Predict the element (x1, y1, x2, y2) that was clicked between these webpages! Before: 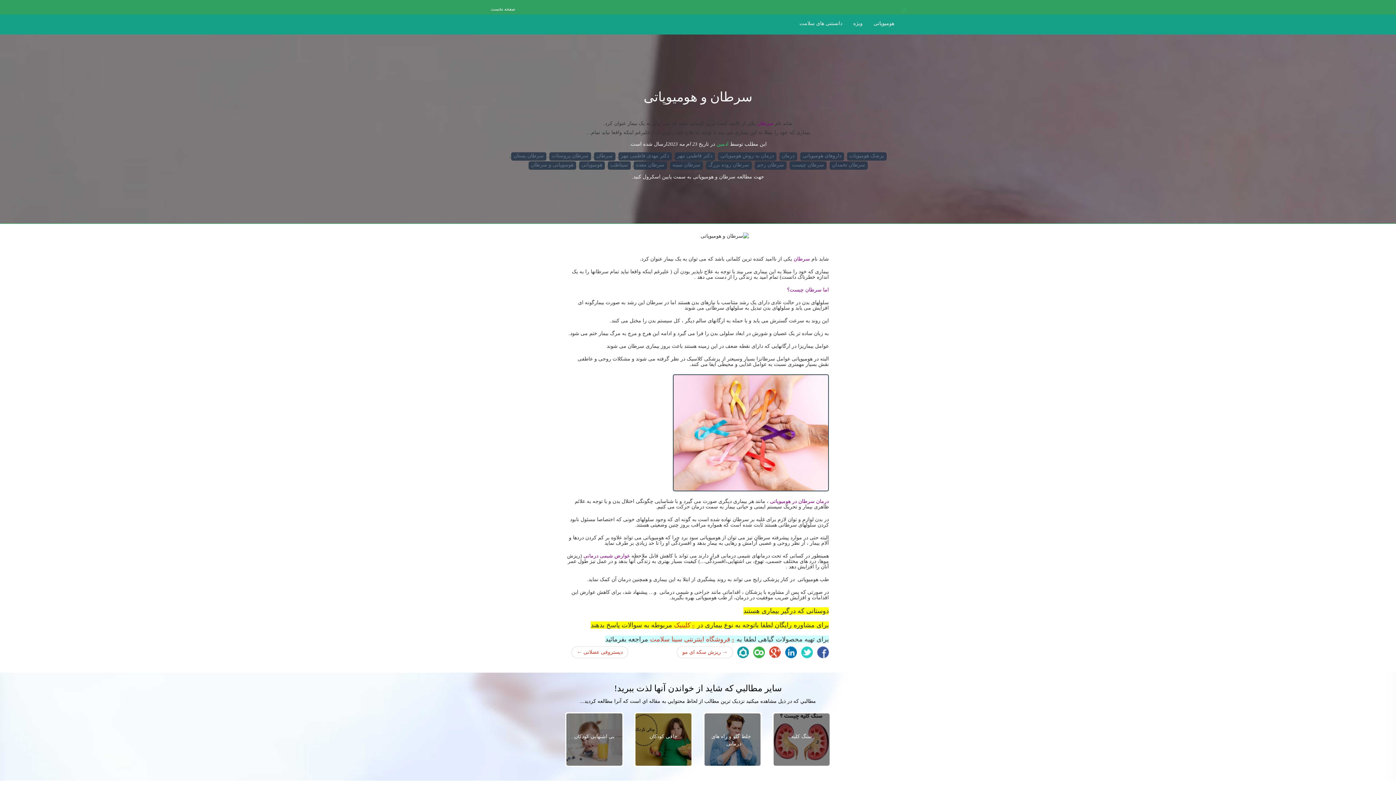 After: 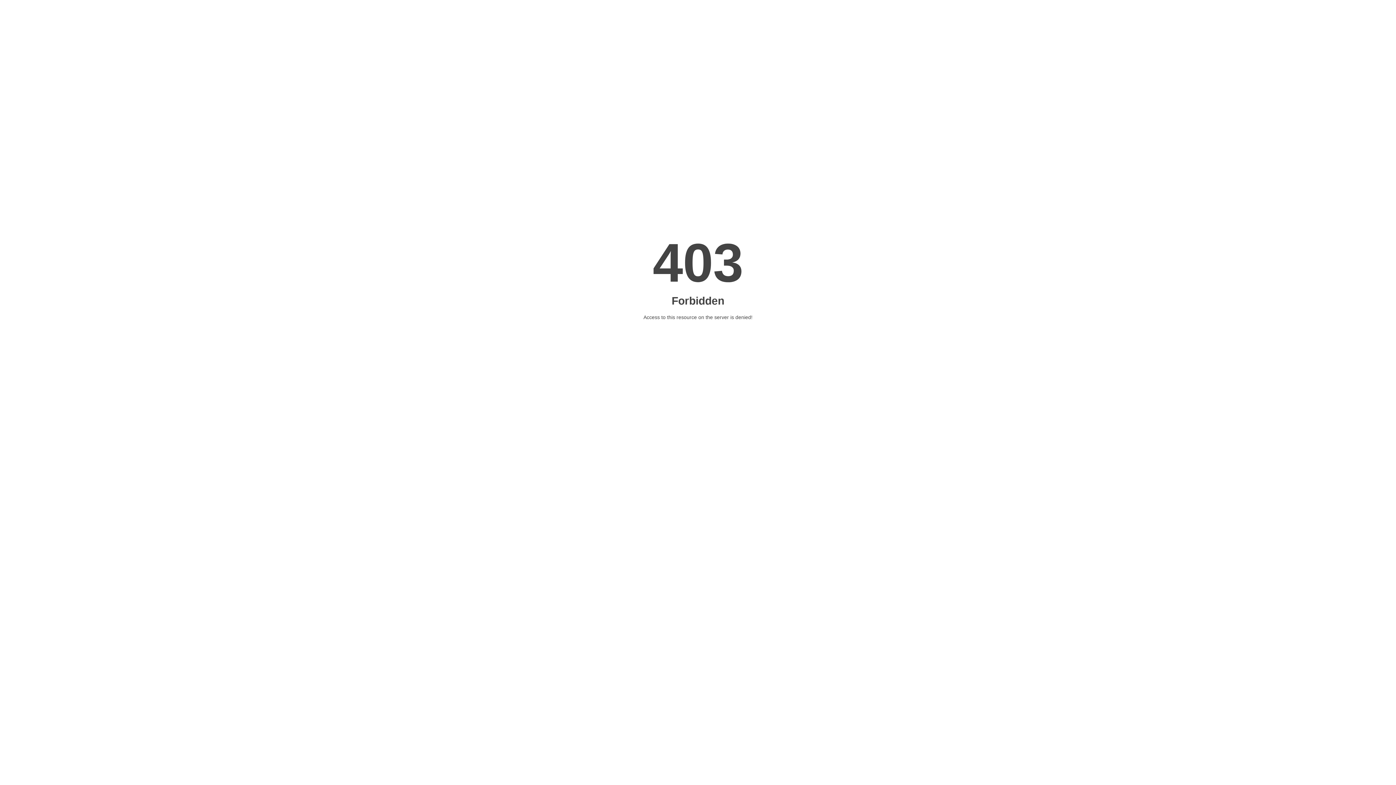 Action: label: فروشگاه اینترنتی سینا سلامت bbox: (650, 636, 734, 643)